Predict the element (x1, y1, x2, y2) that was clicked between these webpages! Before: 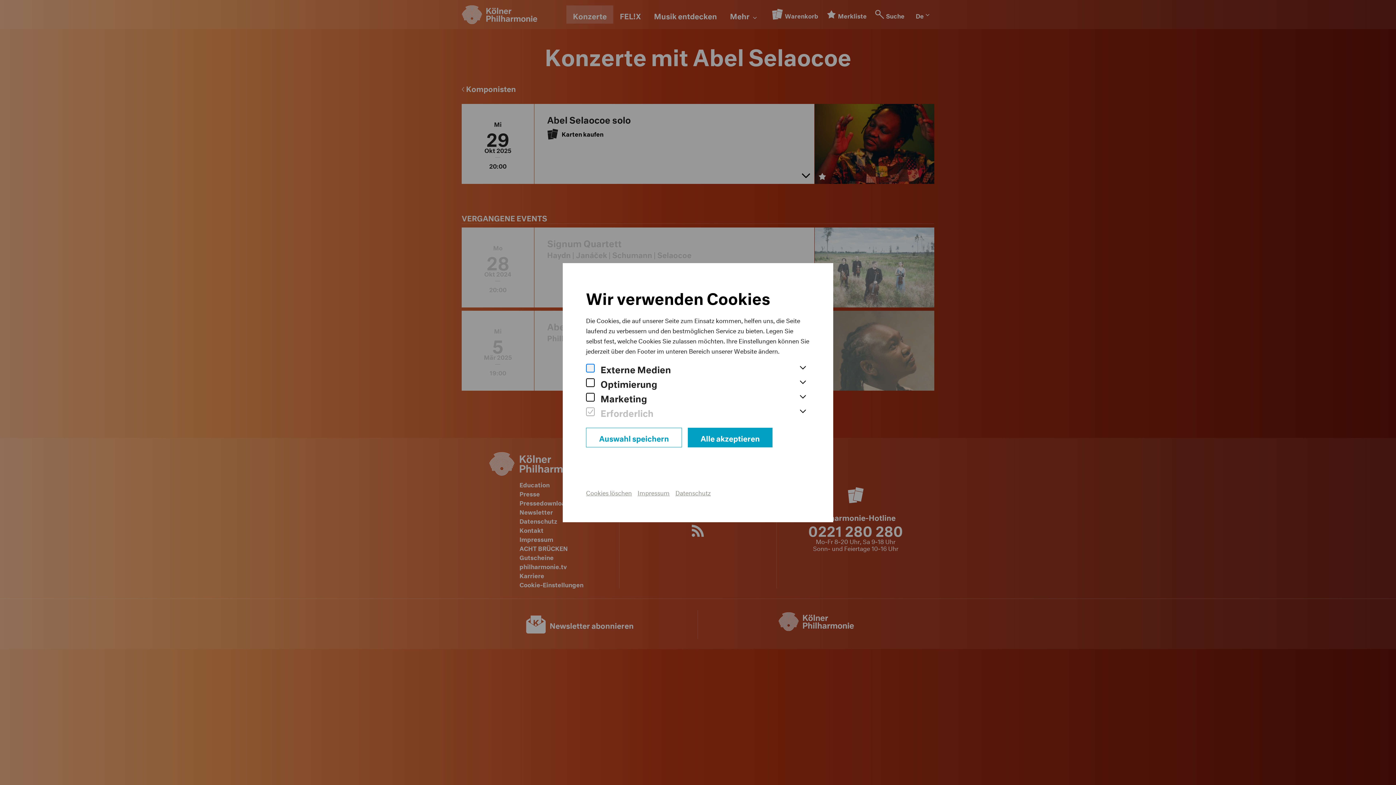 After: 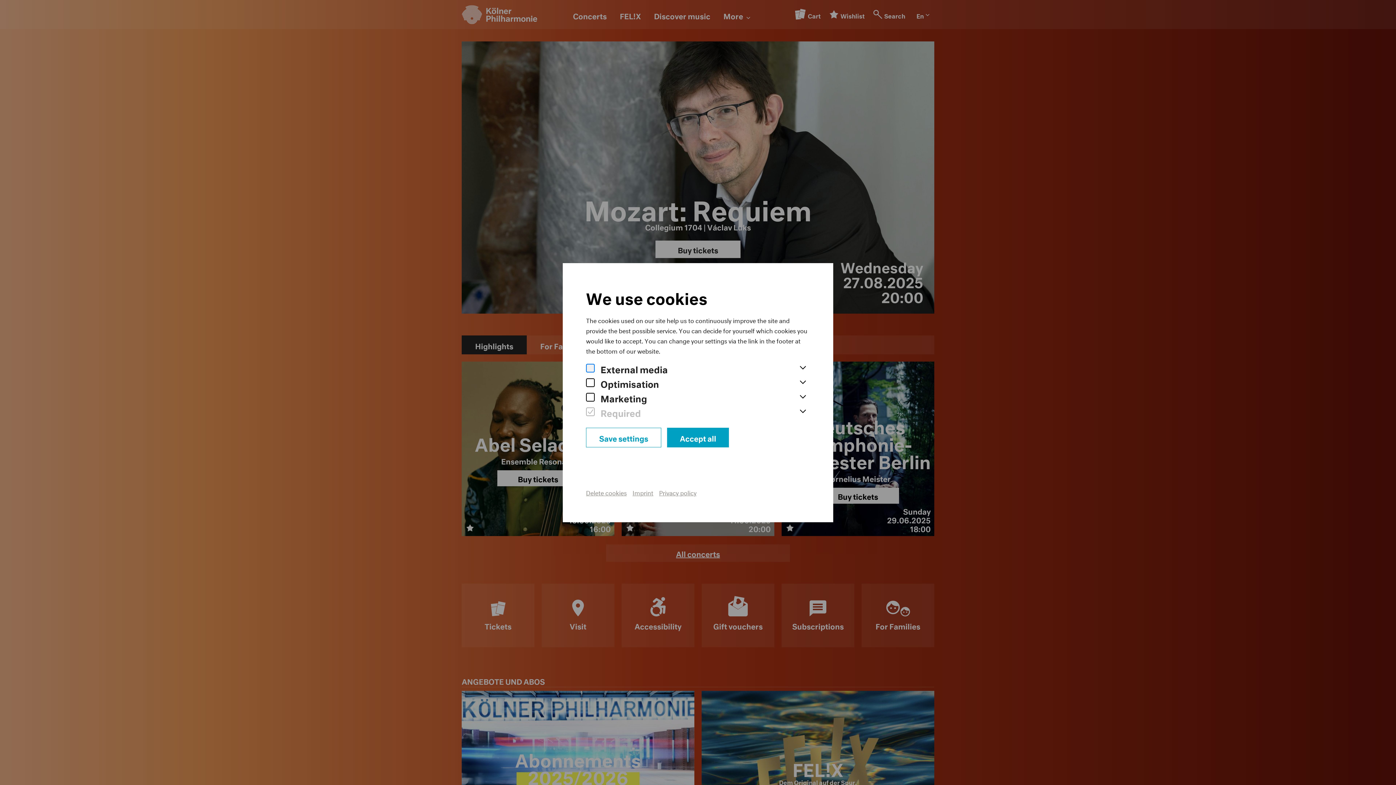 Action: bbox: (586, 487, 632, 496) label: Cookies löschen